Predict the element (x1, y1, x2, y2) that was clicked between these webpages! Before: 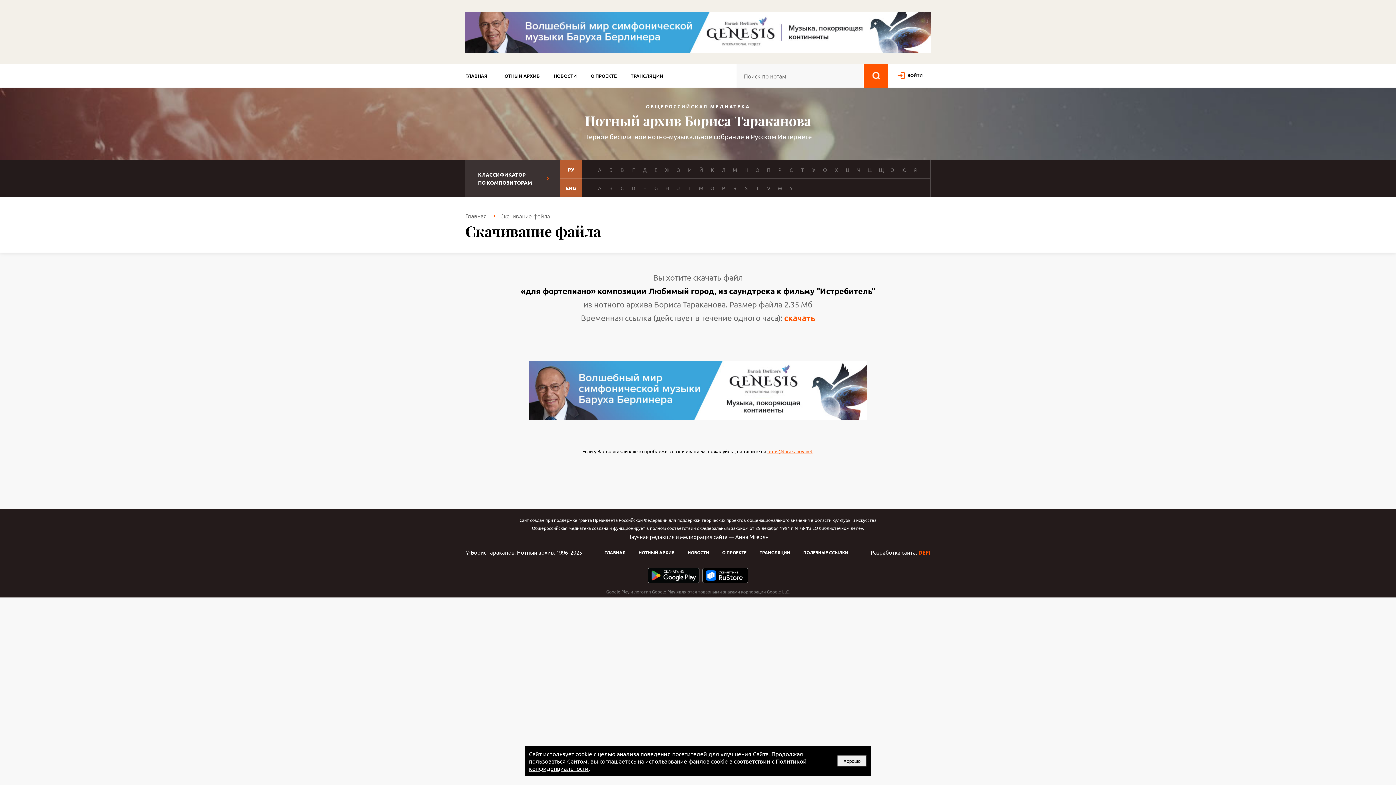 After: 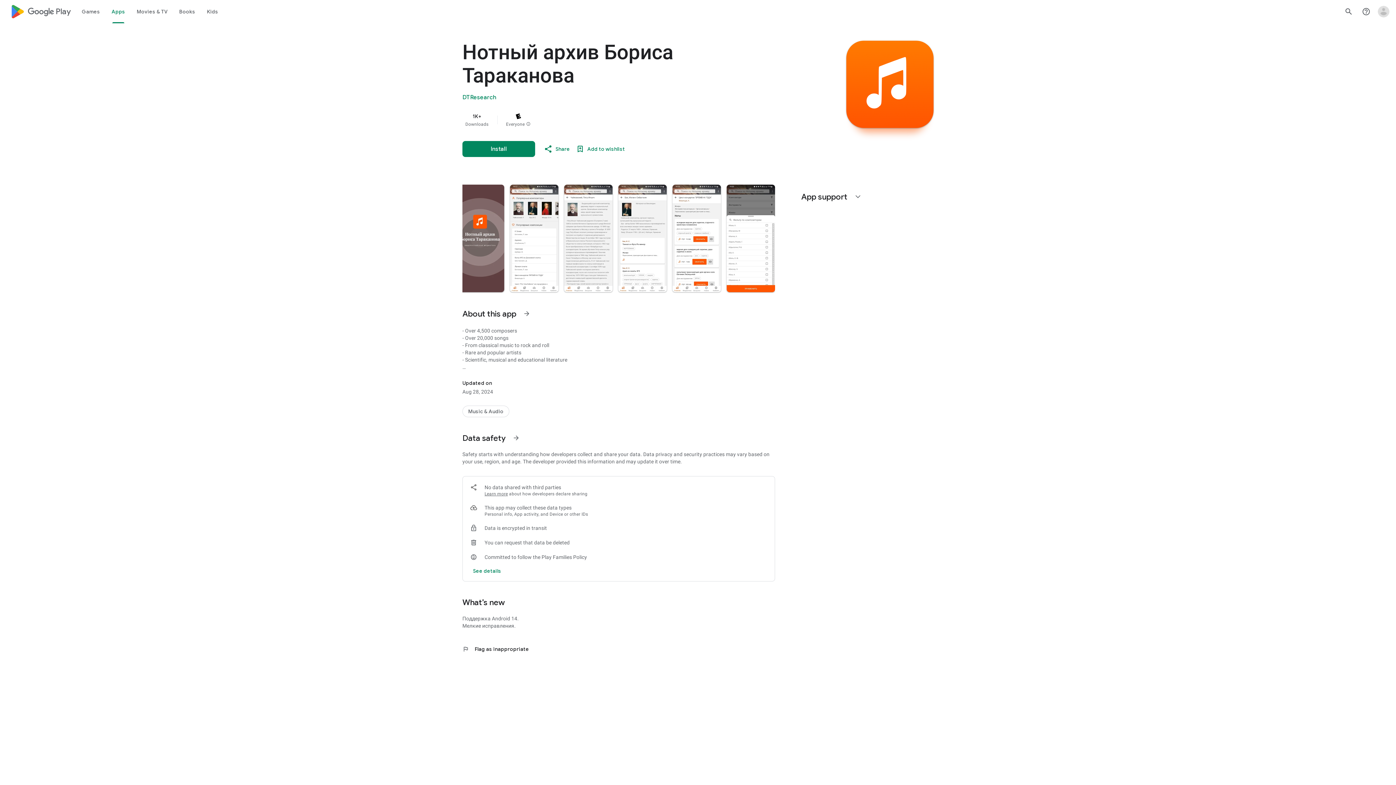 Action: bbox: (646, 581, 701, 586)